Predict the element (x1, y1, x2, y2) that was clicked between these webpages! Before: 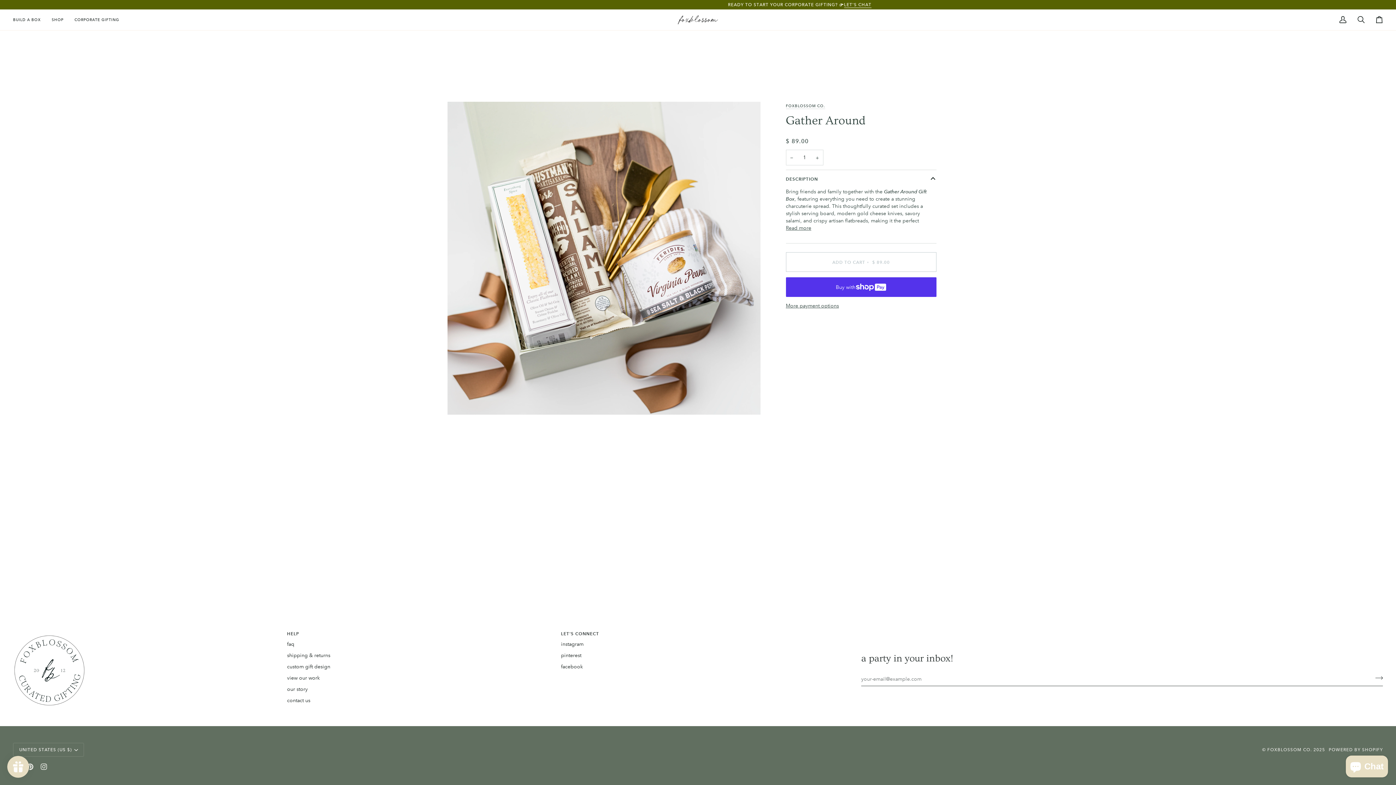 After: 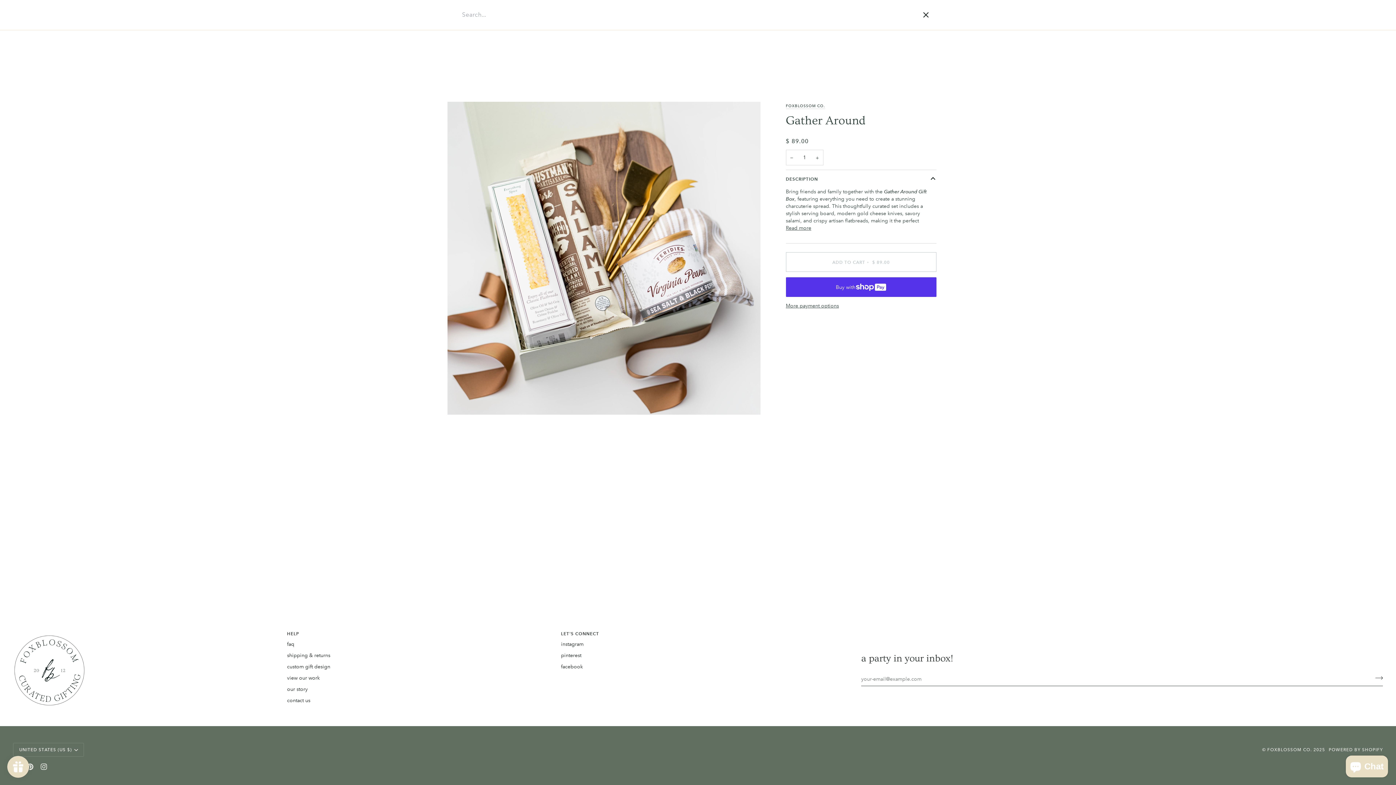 Action: label: Search bbox: (1352, 9, 1370, 30)